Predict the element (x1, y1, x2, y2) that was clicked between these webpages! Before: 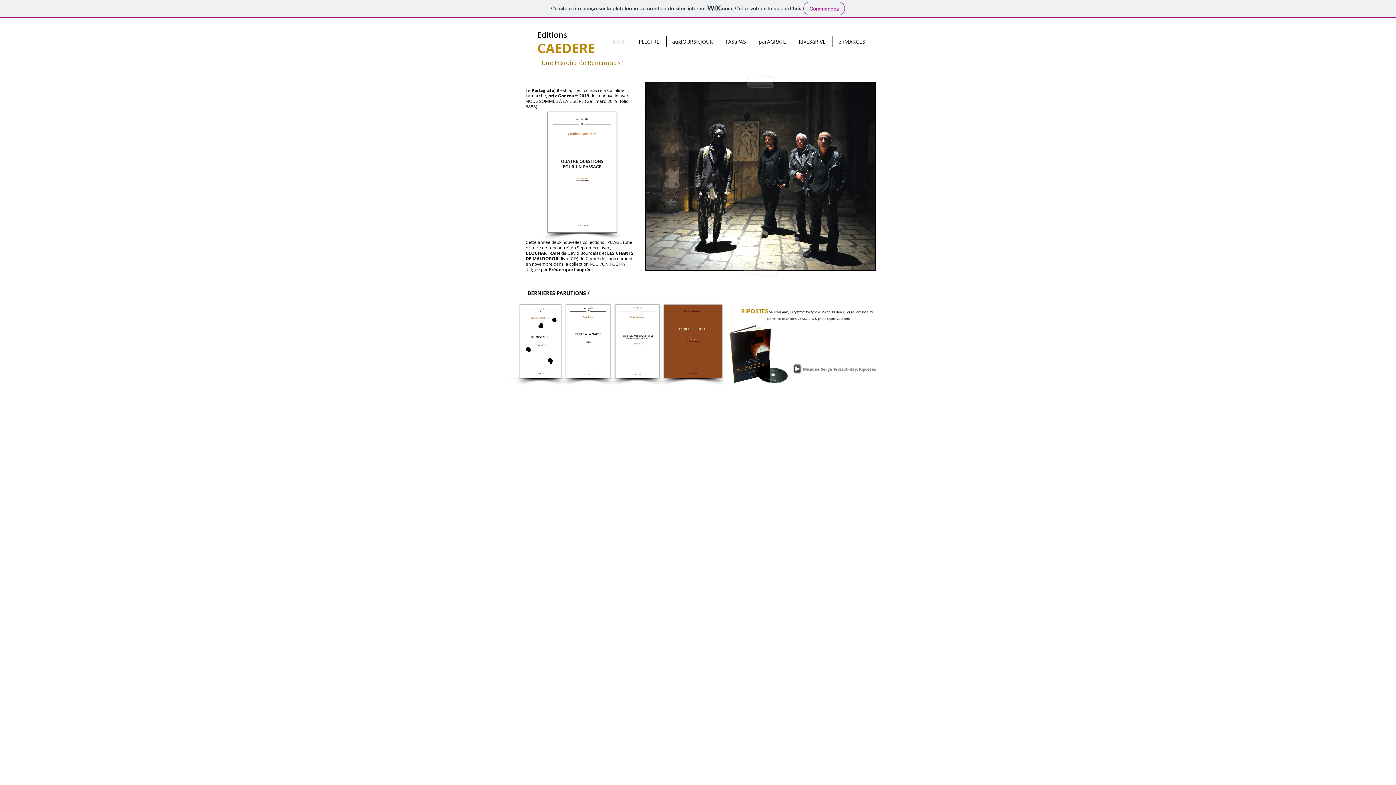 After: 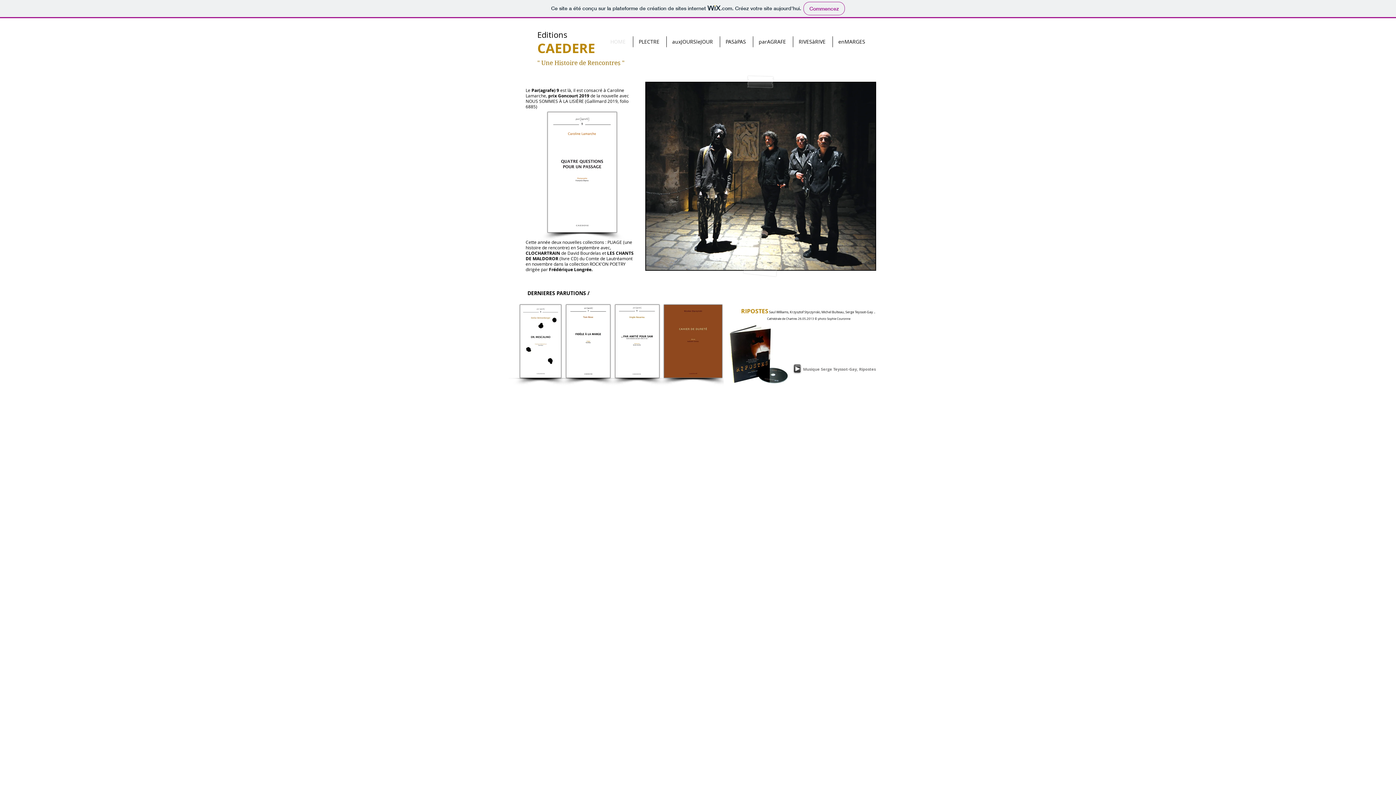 Action: label: HOME bbox: (605, 36, 633, 47)